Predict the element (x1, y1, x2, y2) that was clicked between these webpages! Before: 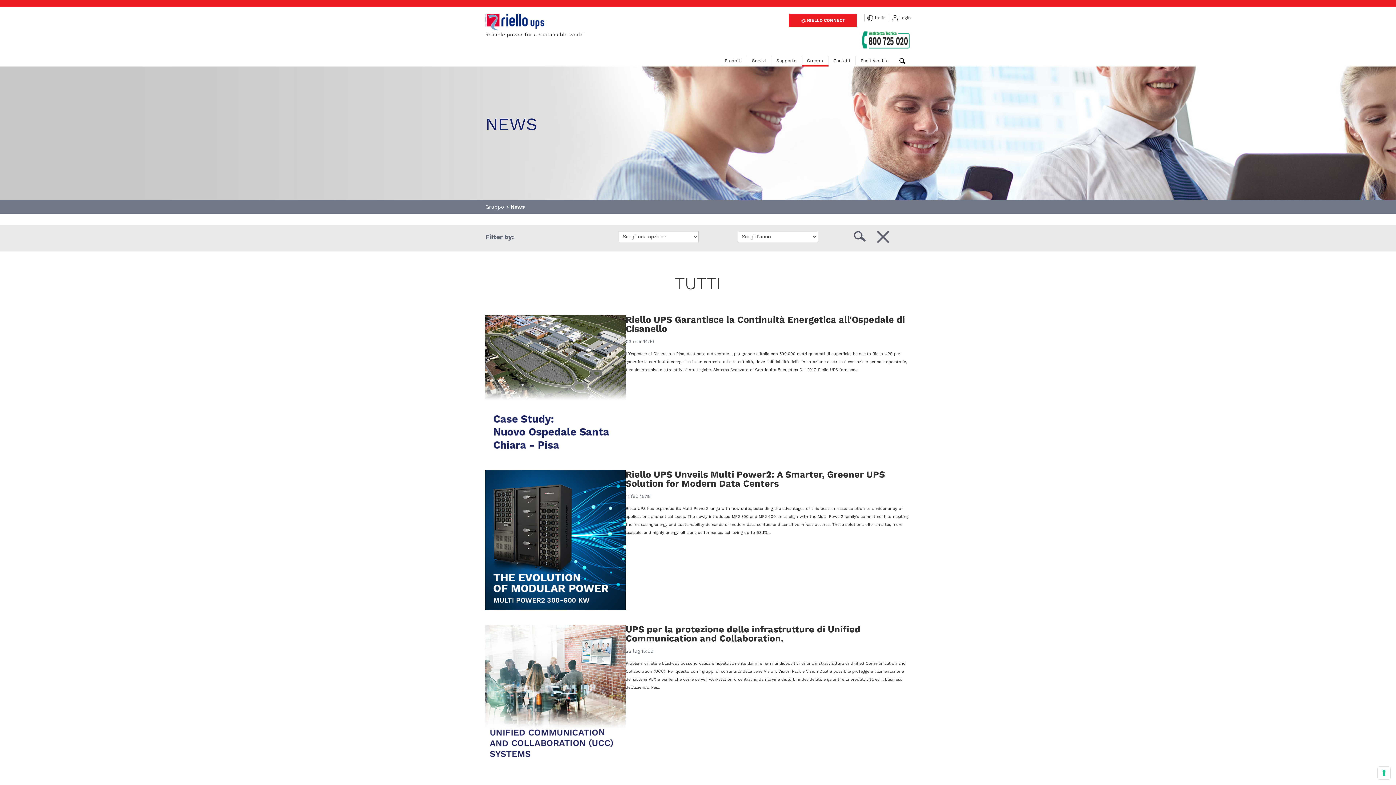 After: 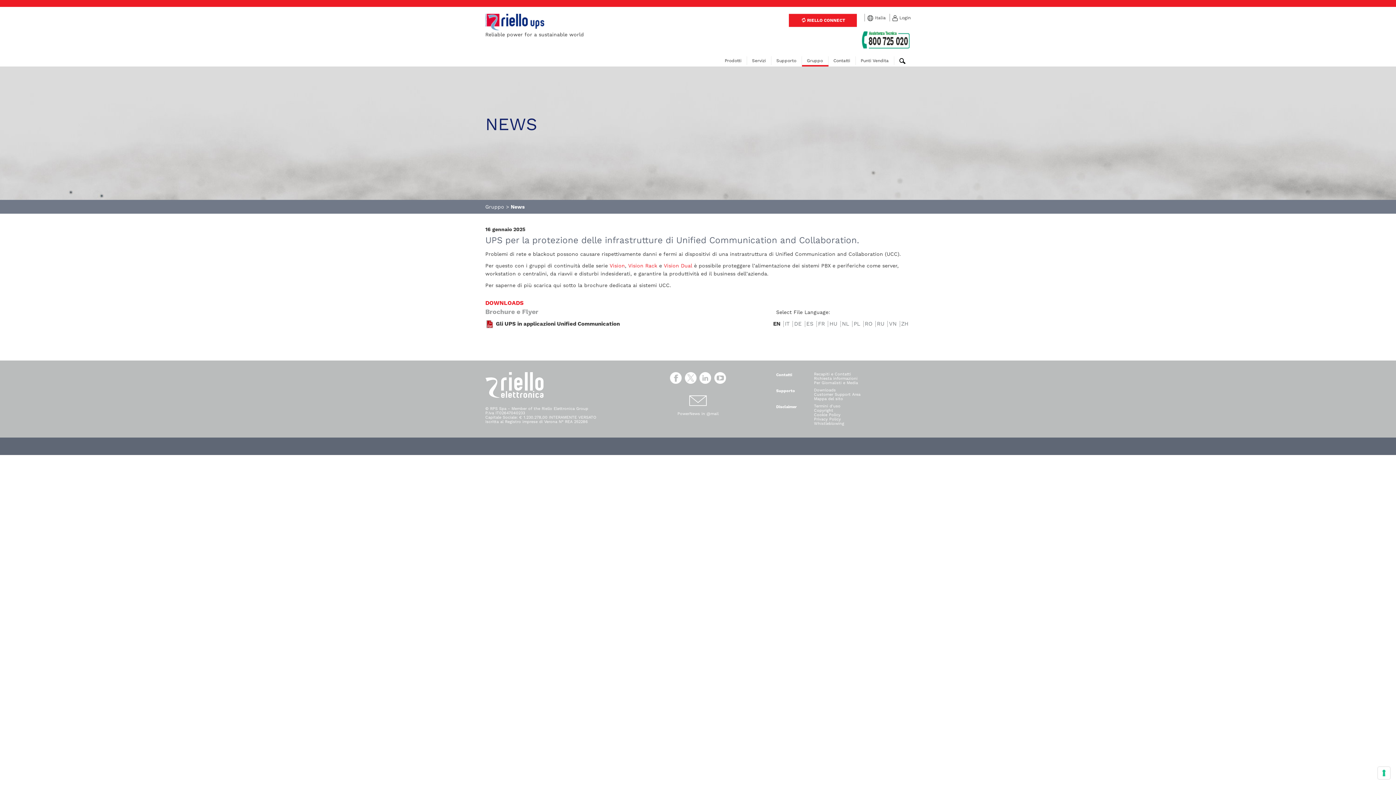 Action: bbox: (485, 625, 625, 765)